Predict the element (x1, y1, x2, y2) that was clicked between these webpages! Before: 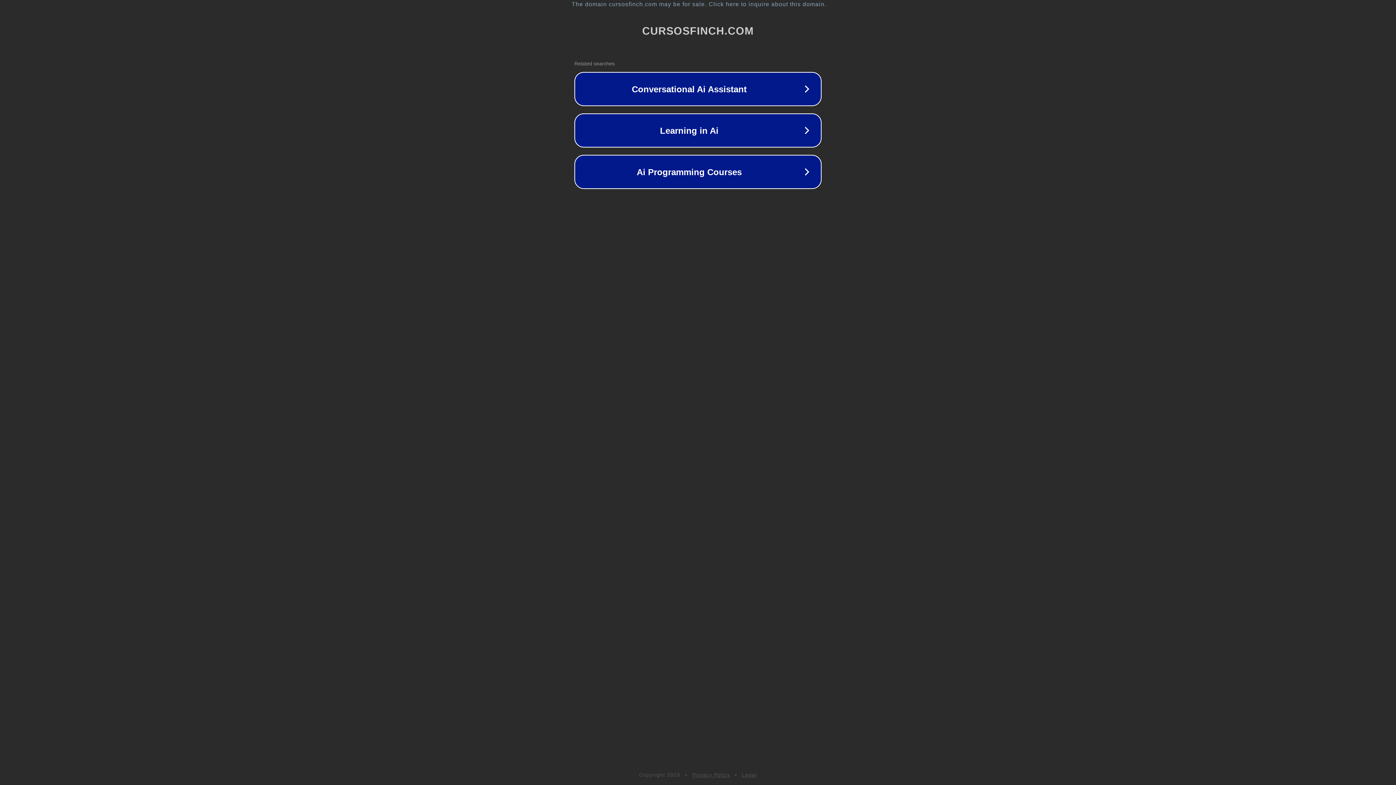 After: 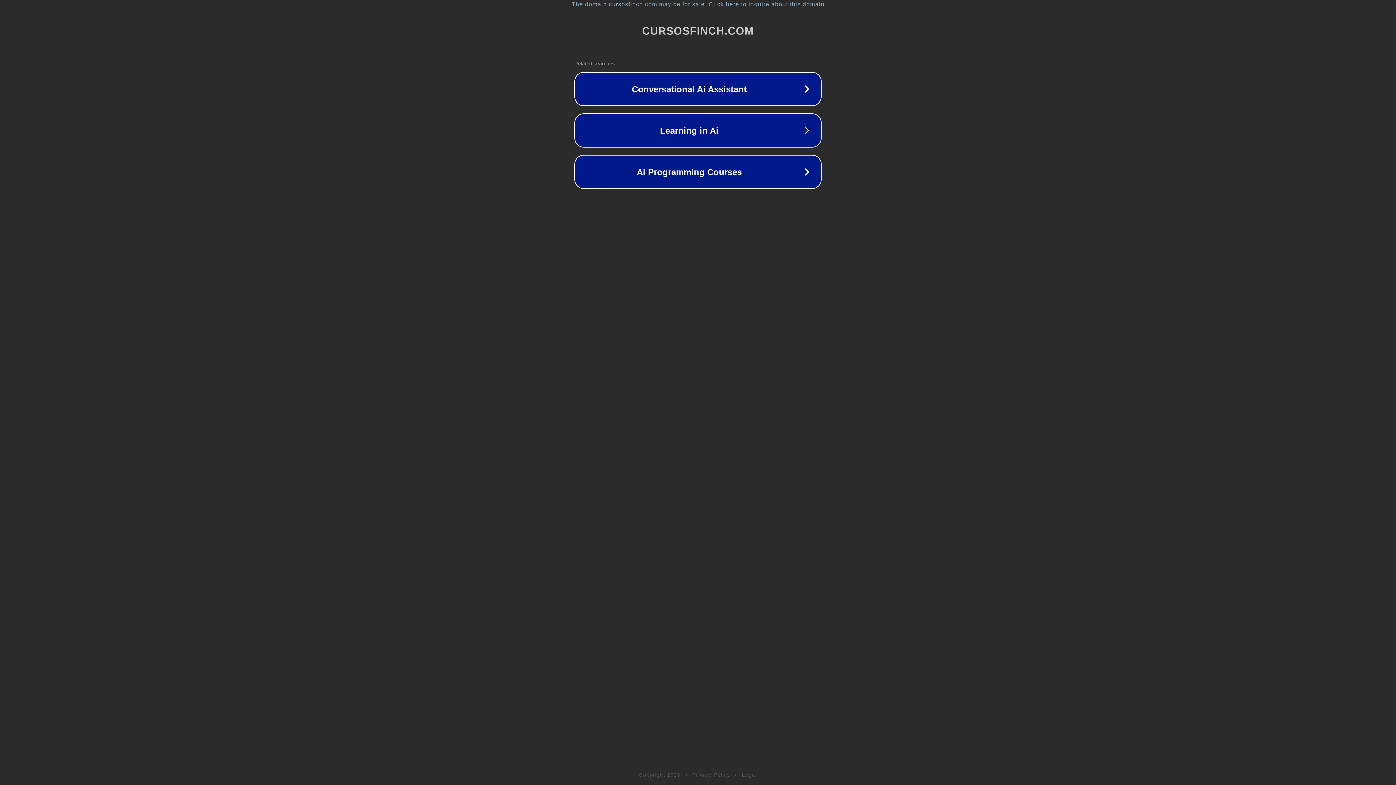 Action: label: Privacy Policy bbox: (692, 772, 730, 778)